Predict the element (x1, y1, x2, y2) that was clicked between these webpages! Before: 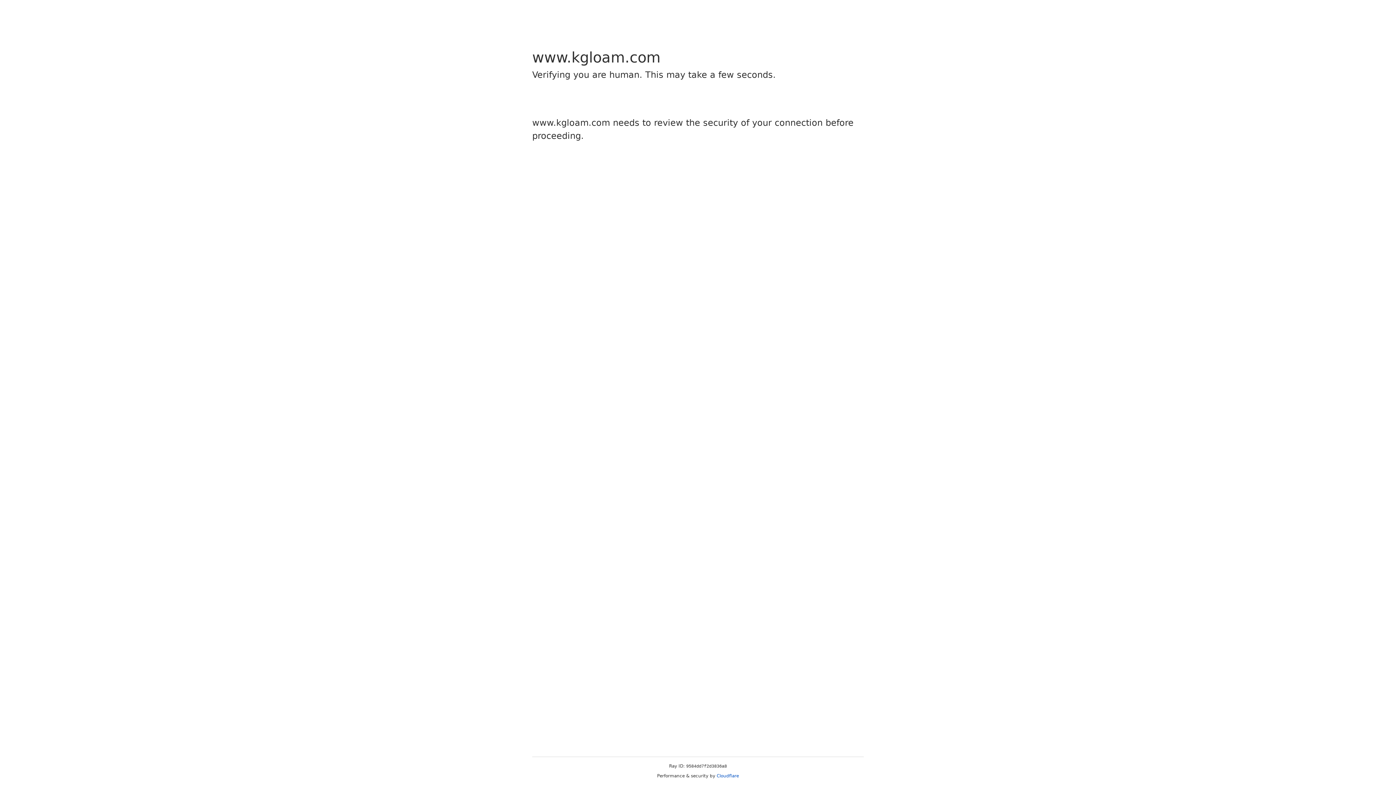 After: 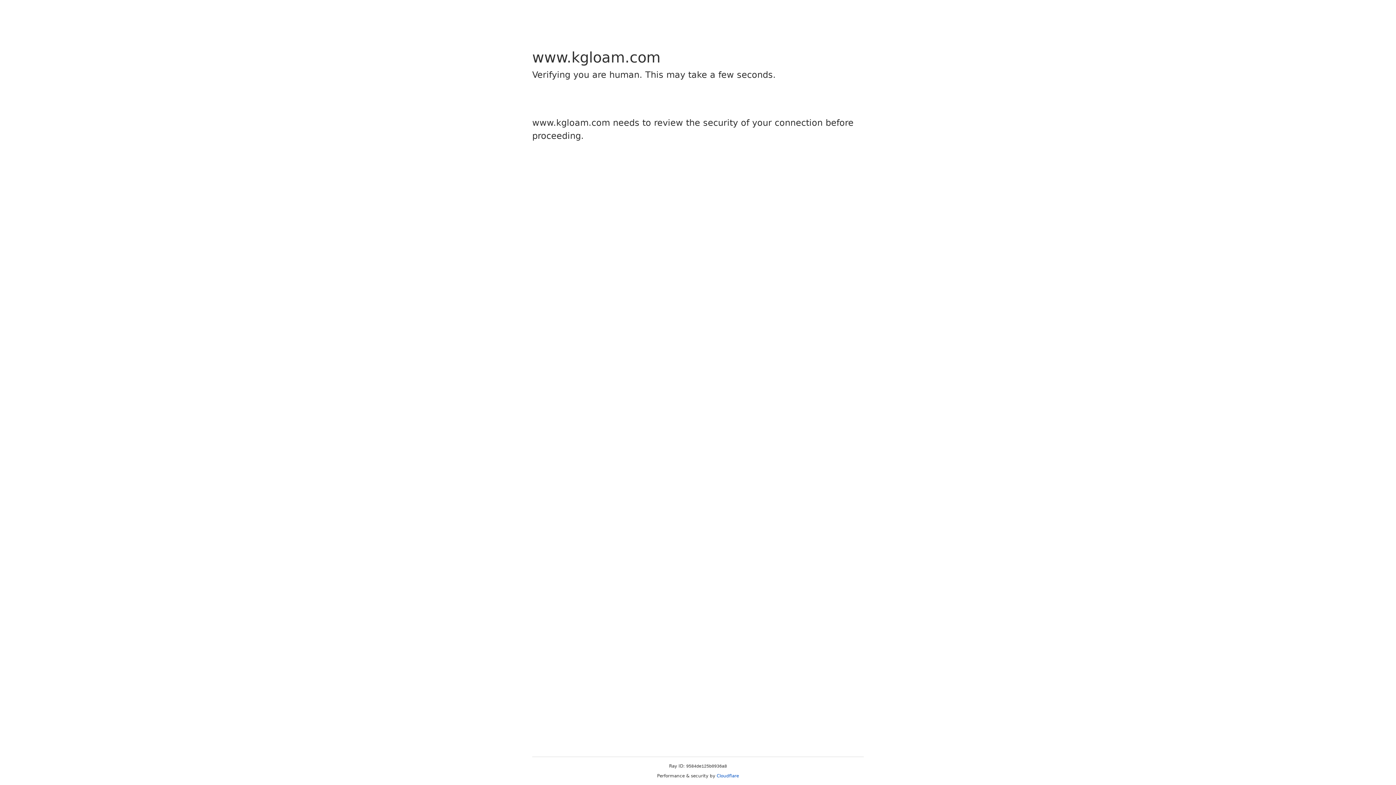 Action: bbox: (716, 773, 739, 778) label: Cloudflare